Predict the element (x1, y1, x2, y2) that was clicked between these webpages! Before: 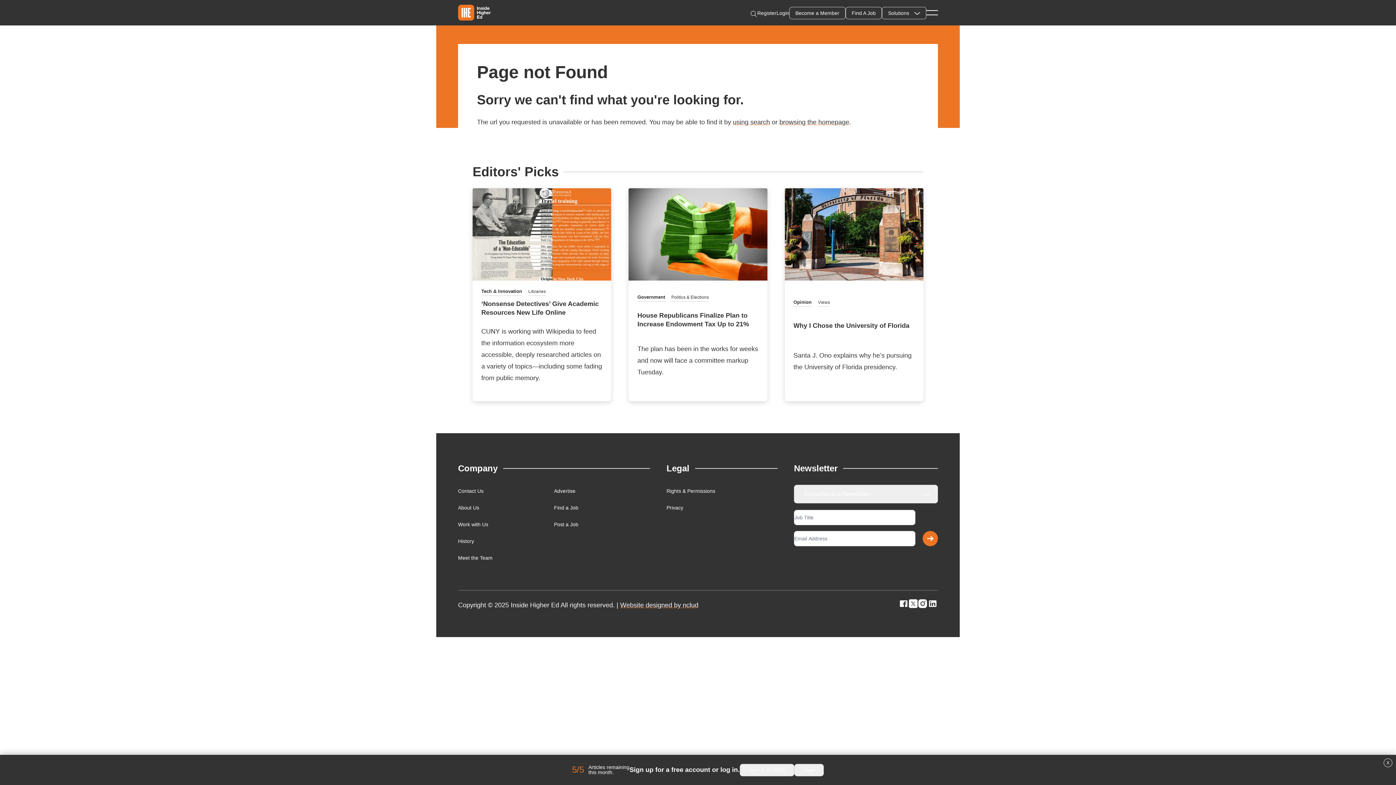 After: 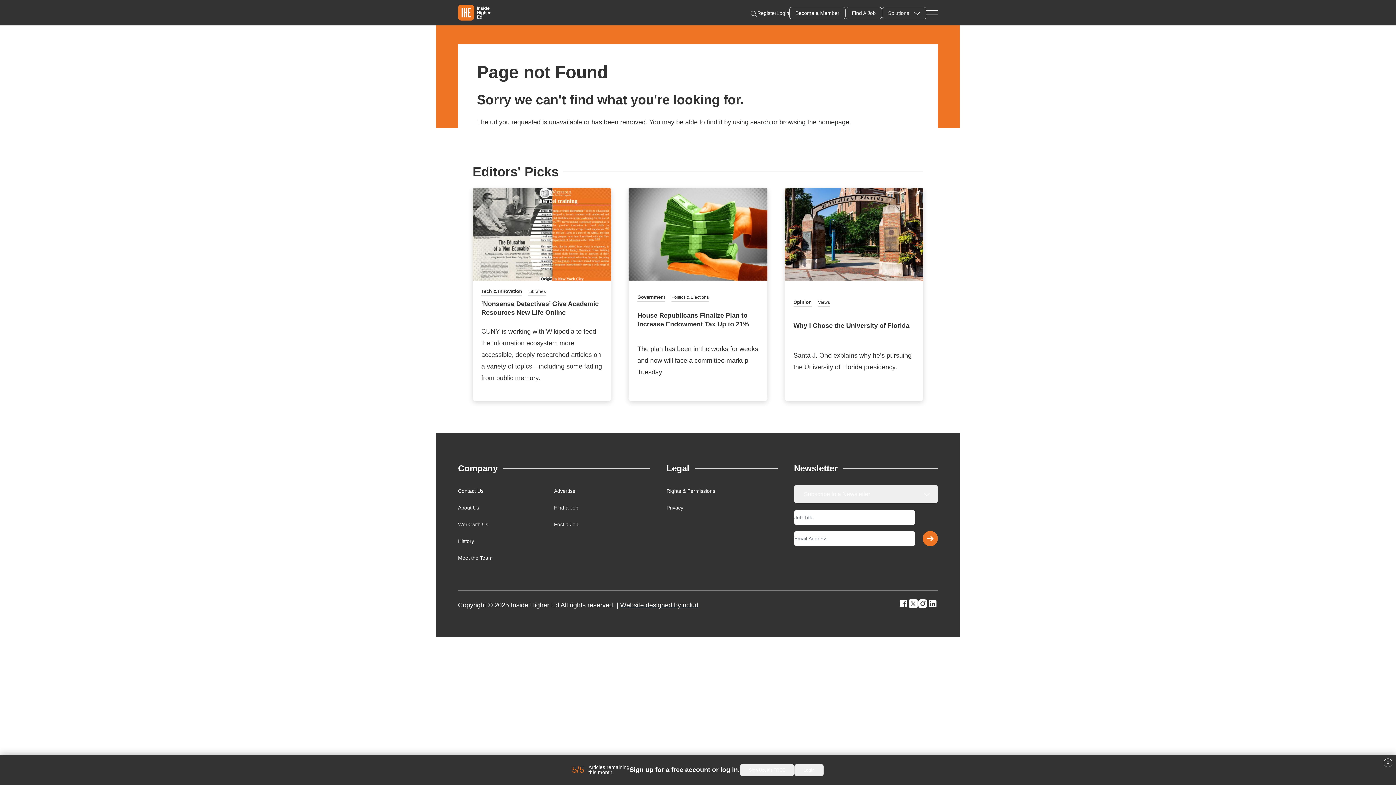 Action: bbox: (909, 599, 917, 608)